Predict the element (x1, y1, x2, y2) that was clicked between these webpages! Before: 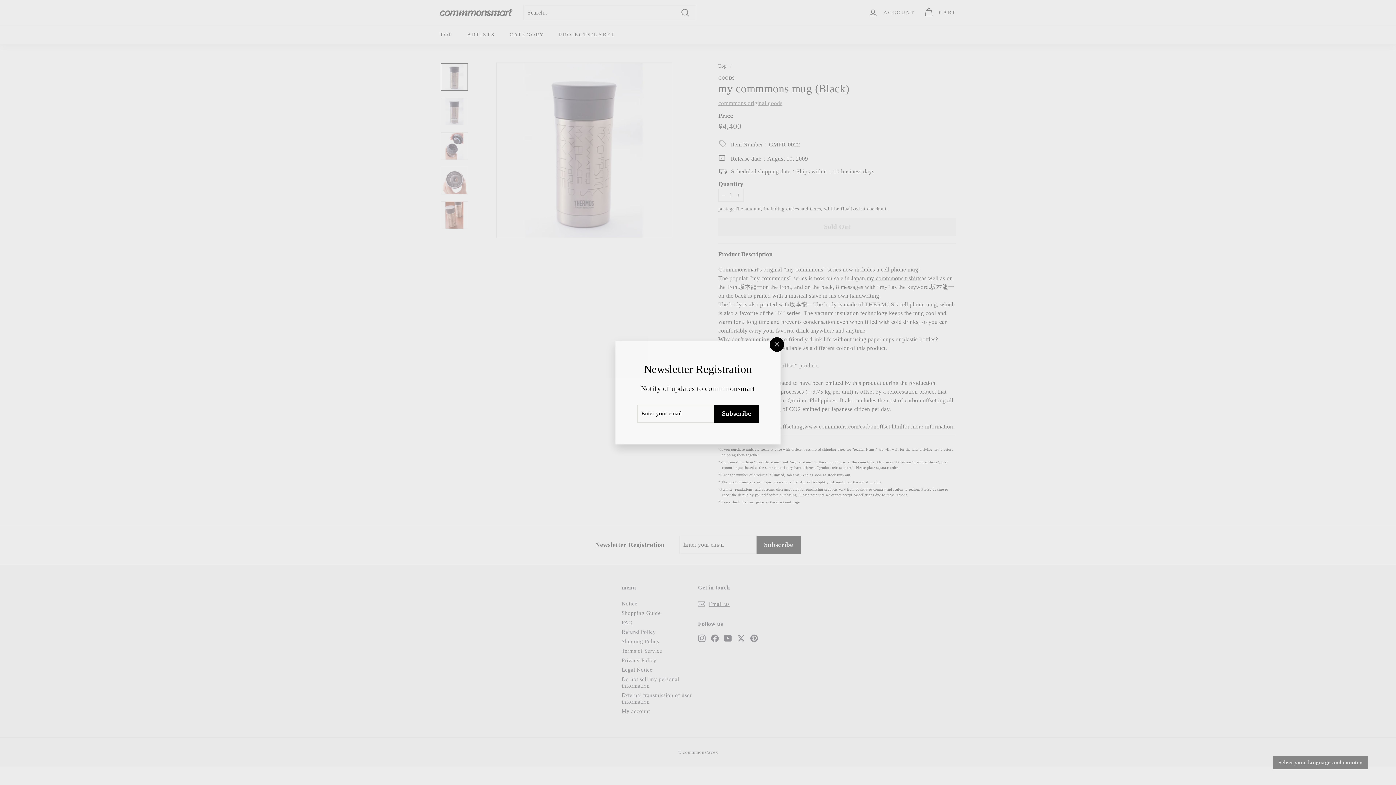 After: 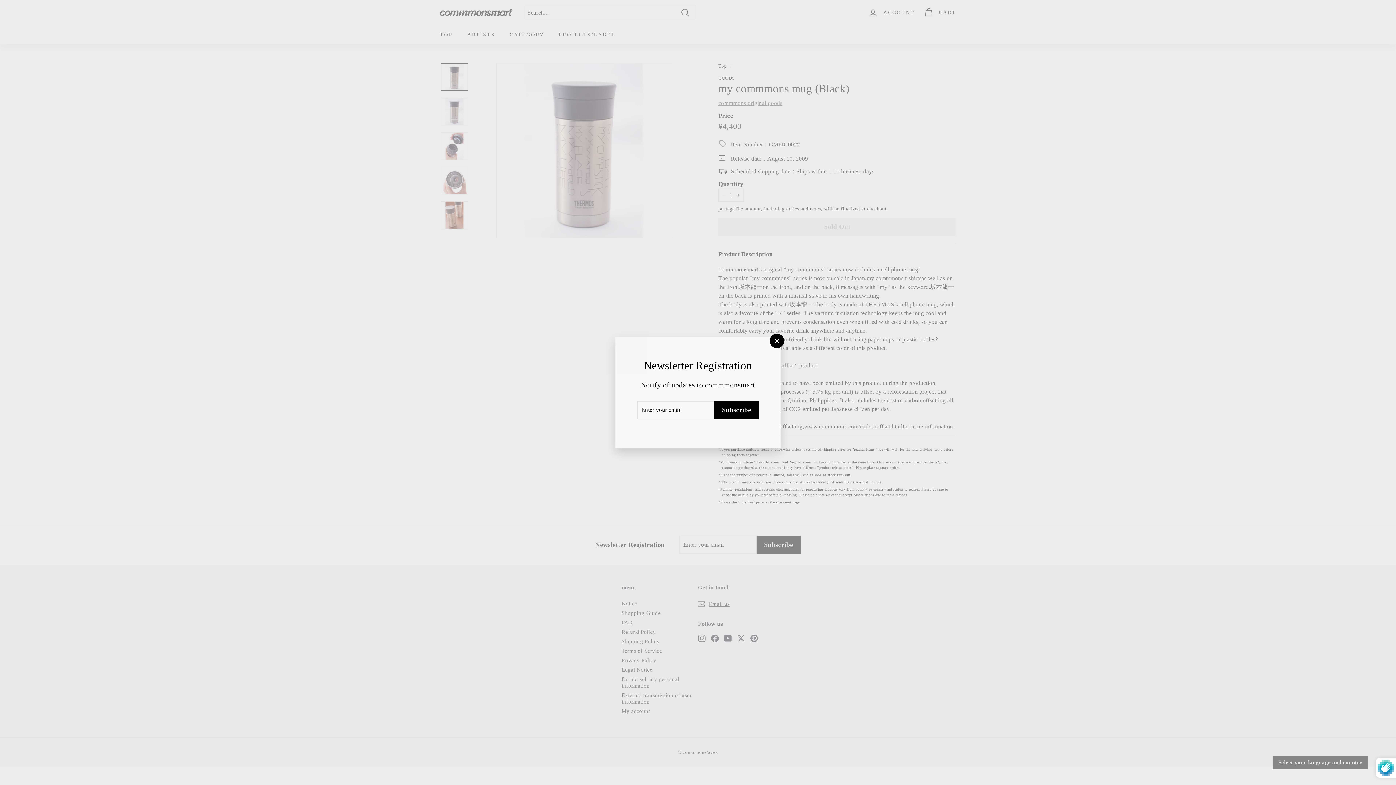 Action: bbox: (714, 404, 757, 421) label: Subscribe